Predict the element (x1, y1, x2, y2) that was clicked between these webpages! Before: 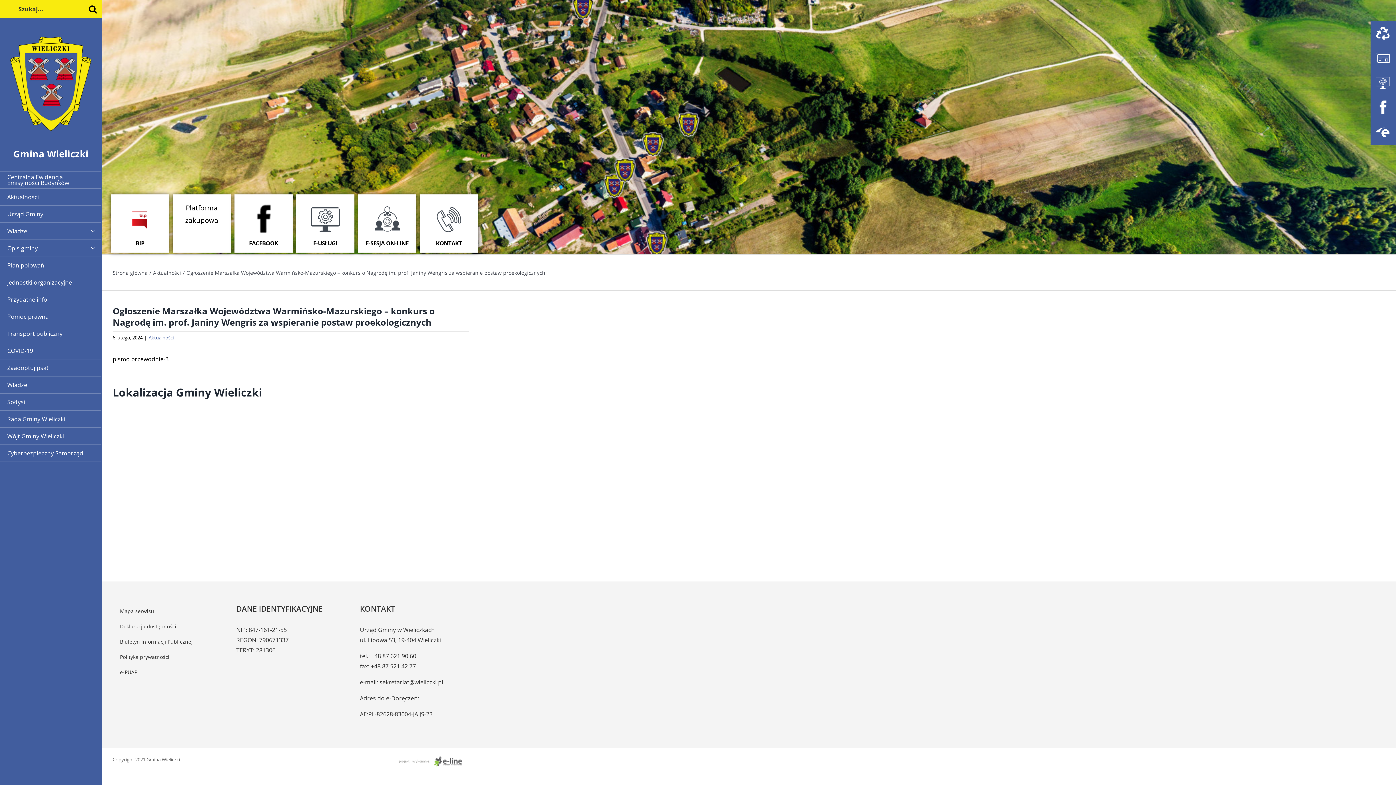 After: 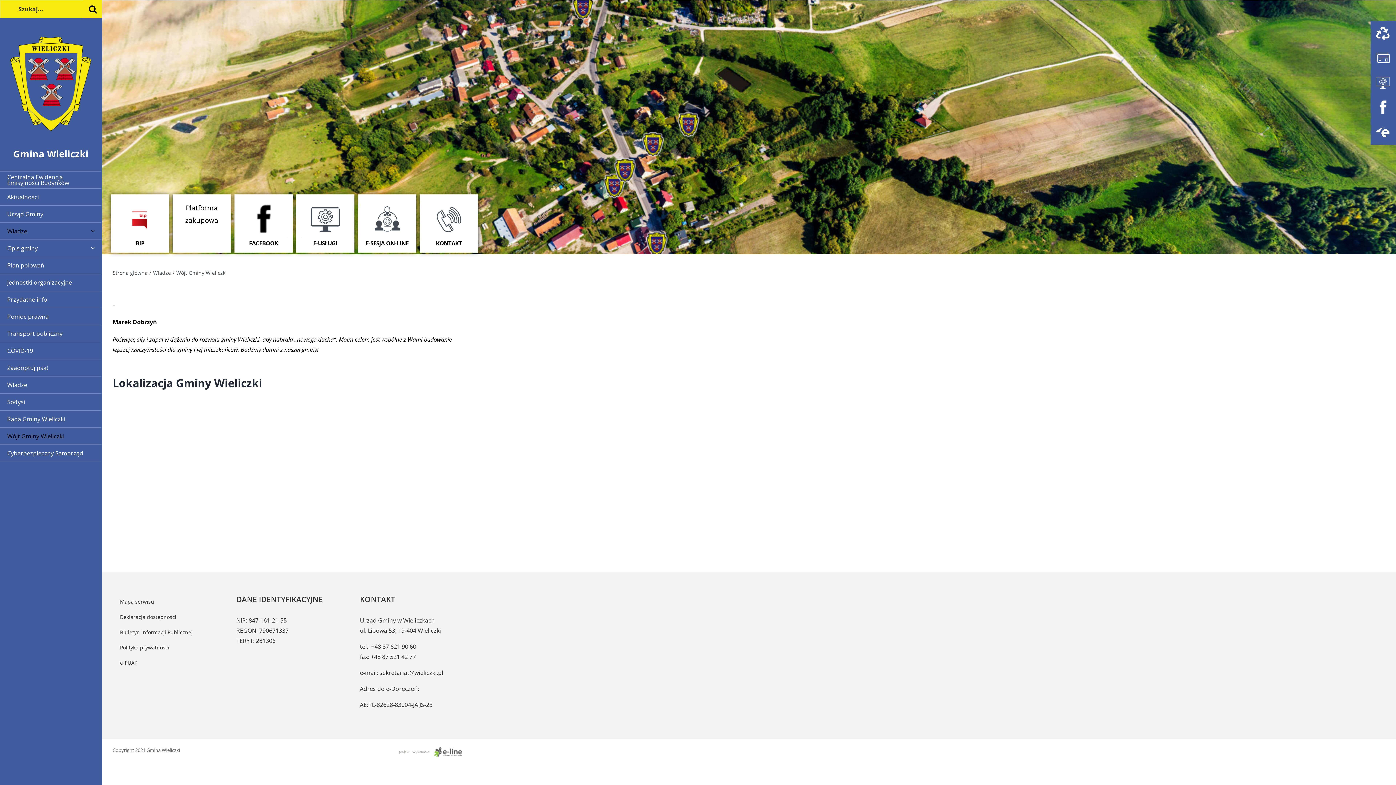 Action: label: Wójt Gminy Wieliczki bbox: (0, 428, 101, 445)